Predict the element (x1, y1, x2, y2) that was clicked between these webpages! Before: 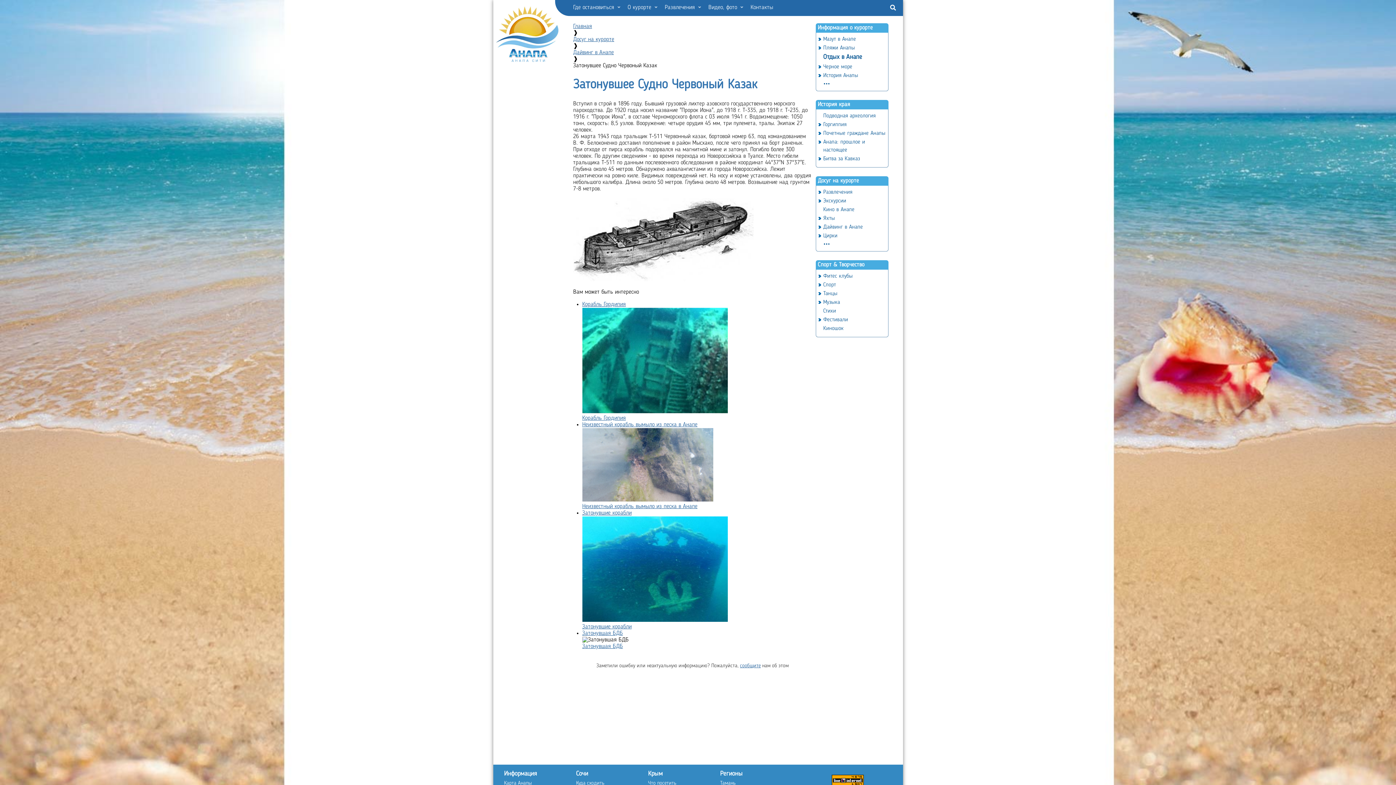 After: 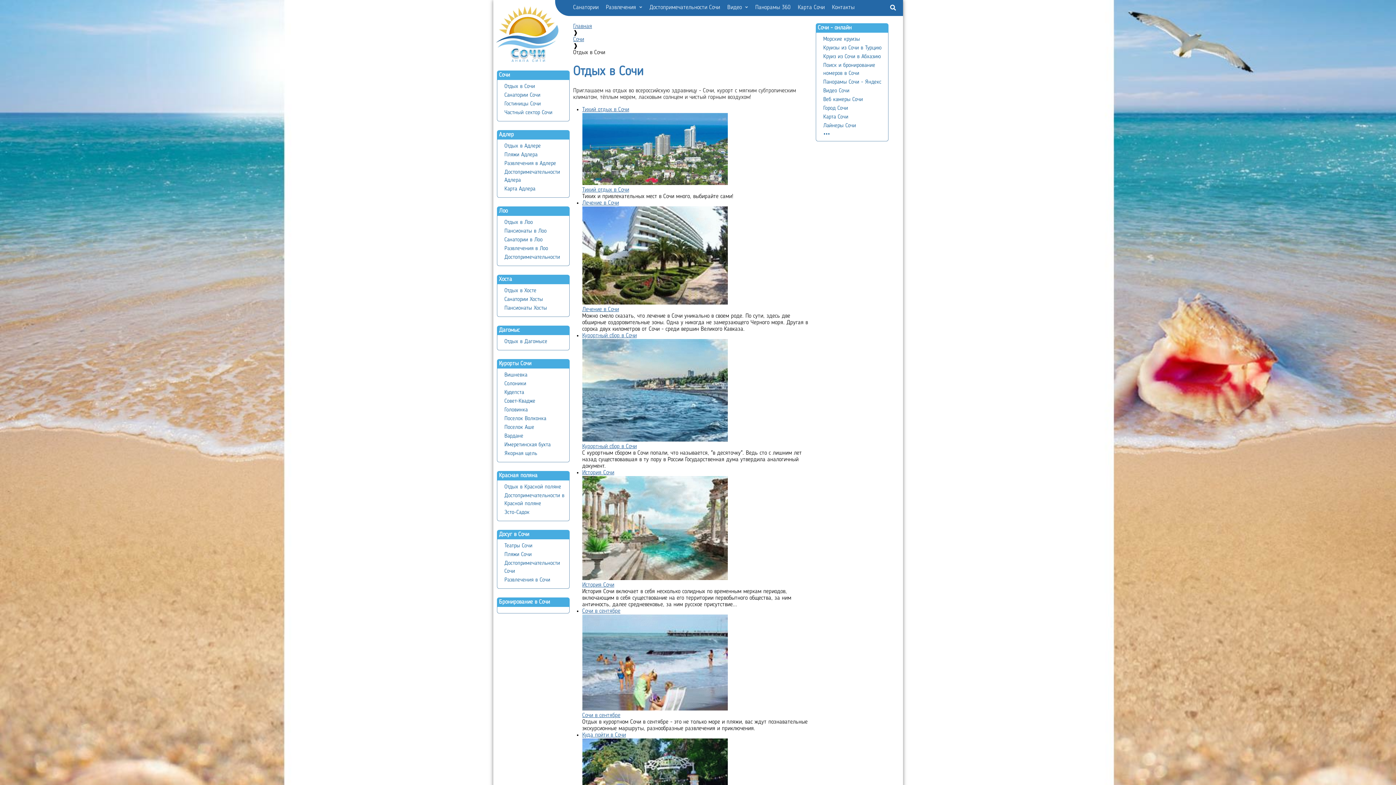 Action: bbox: (576, 771, 588, 777) label: Сочи